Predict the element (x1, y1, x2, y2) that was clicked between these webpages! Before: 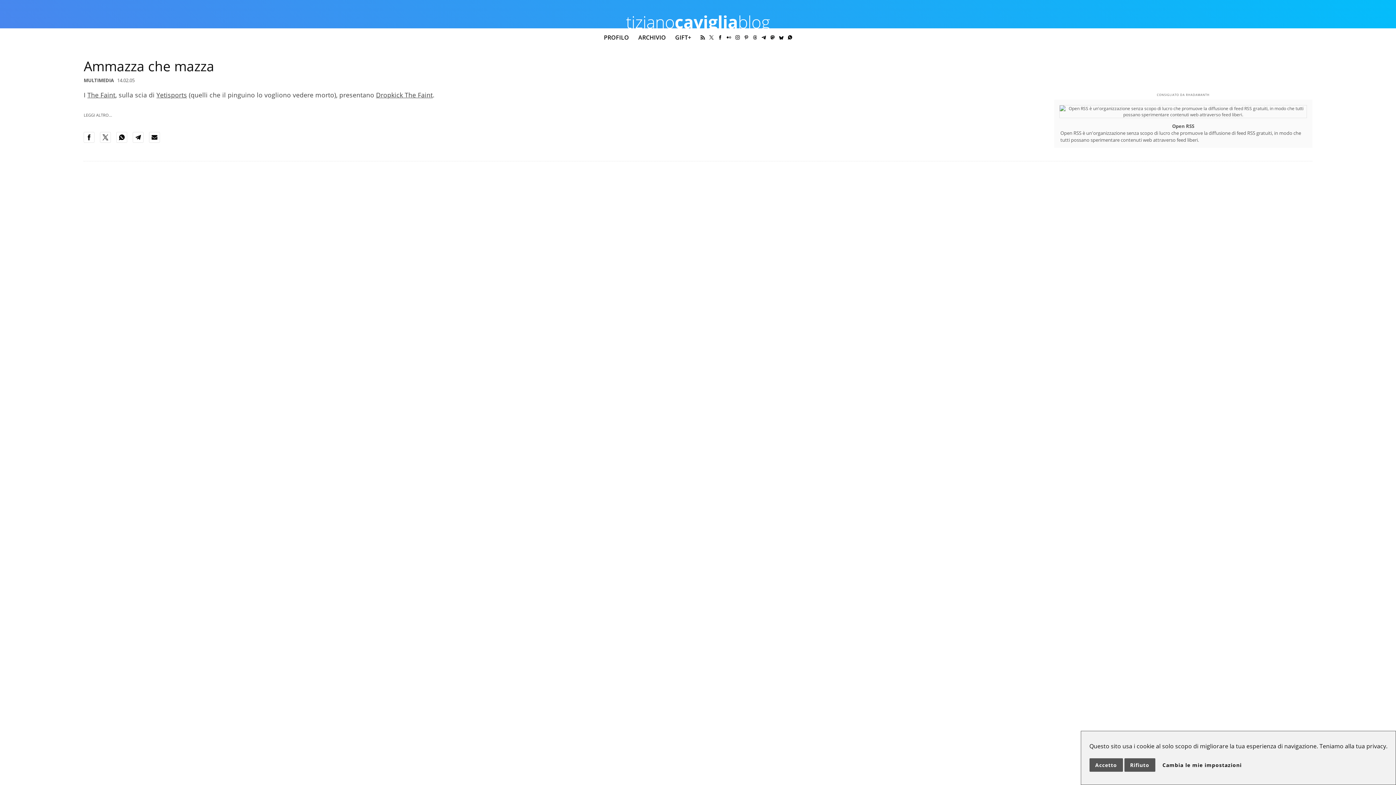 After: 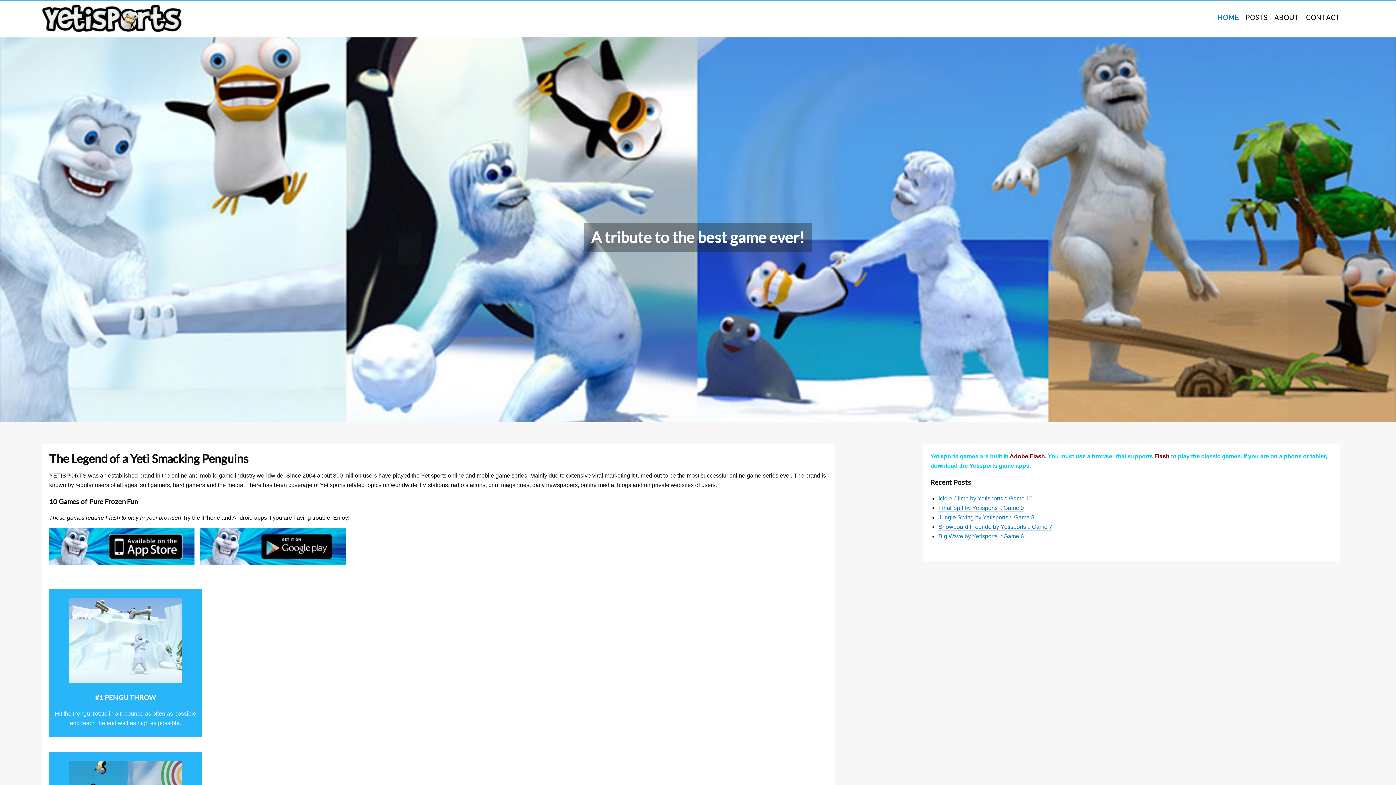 Action: label: Yetisports bbox: (156, 90, 187, 99)